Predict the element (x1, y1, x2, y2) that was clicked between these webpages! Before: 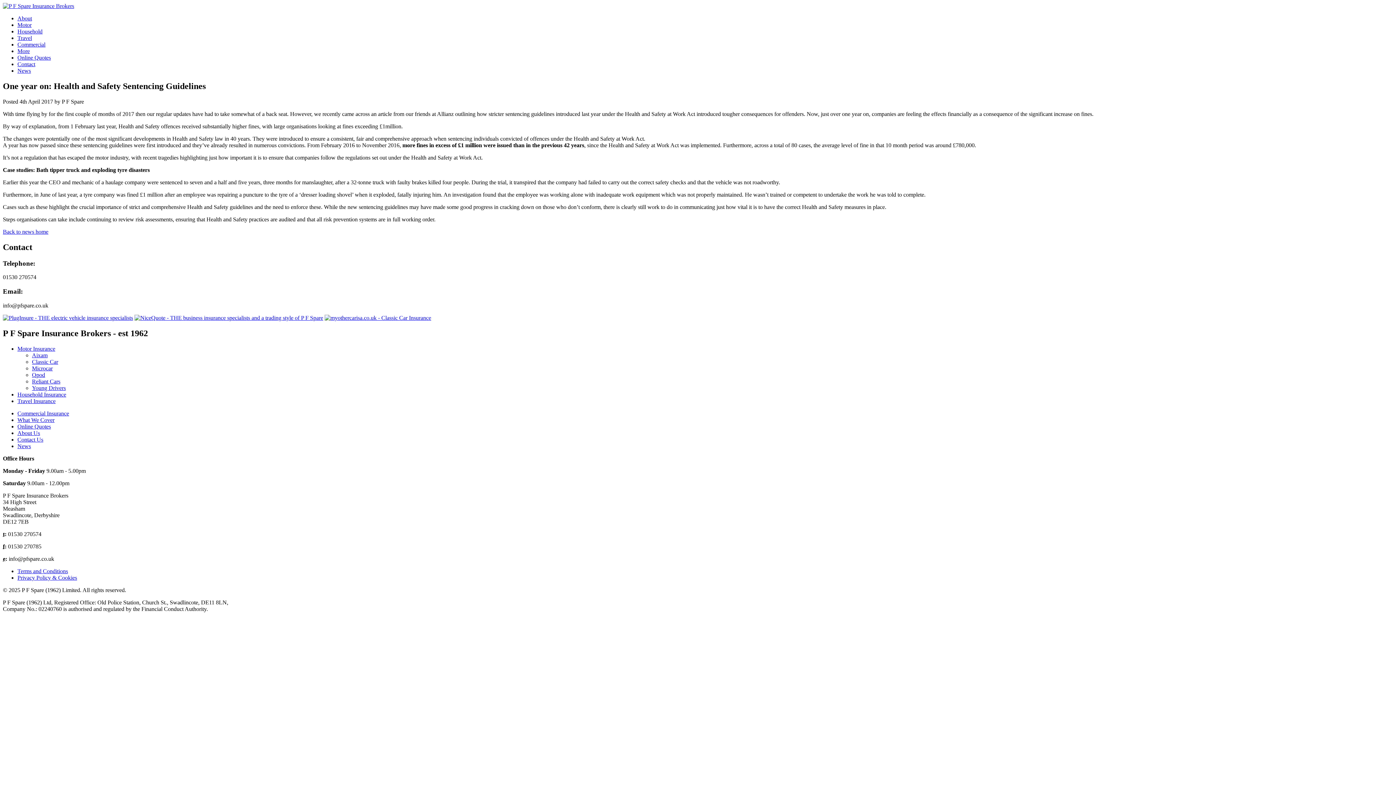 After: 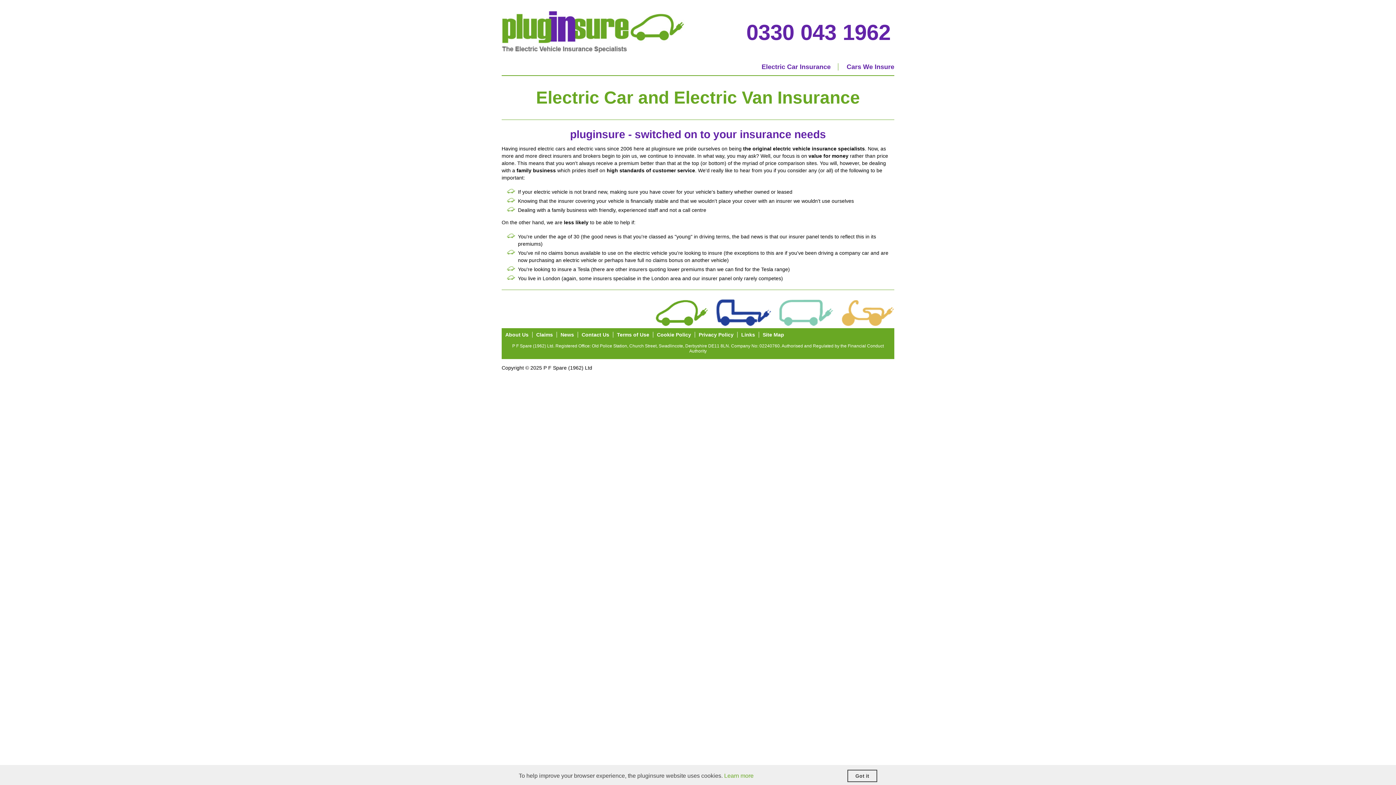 Action: bbox: (2, 314, 133, 321)